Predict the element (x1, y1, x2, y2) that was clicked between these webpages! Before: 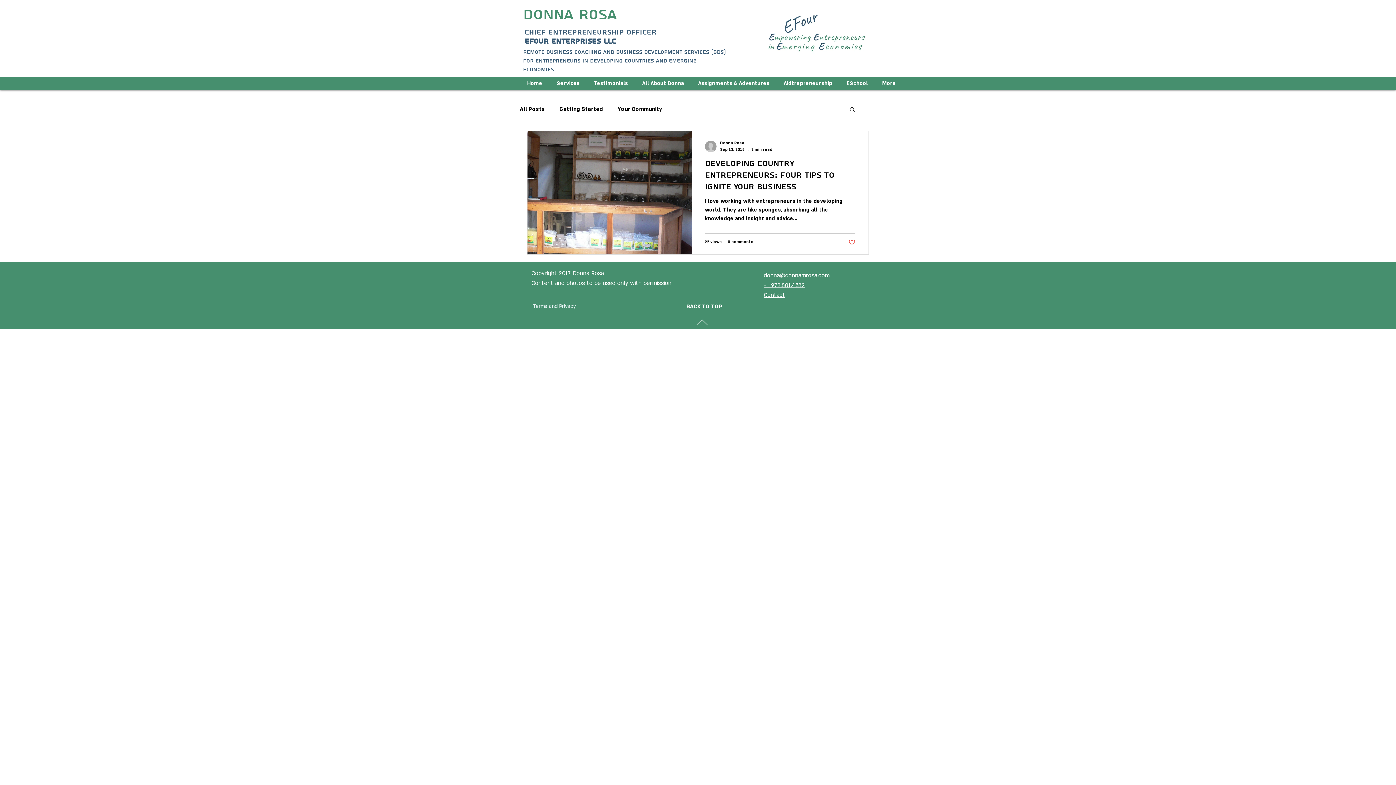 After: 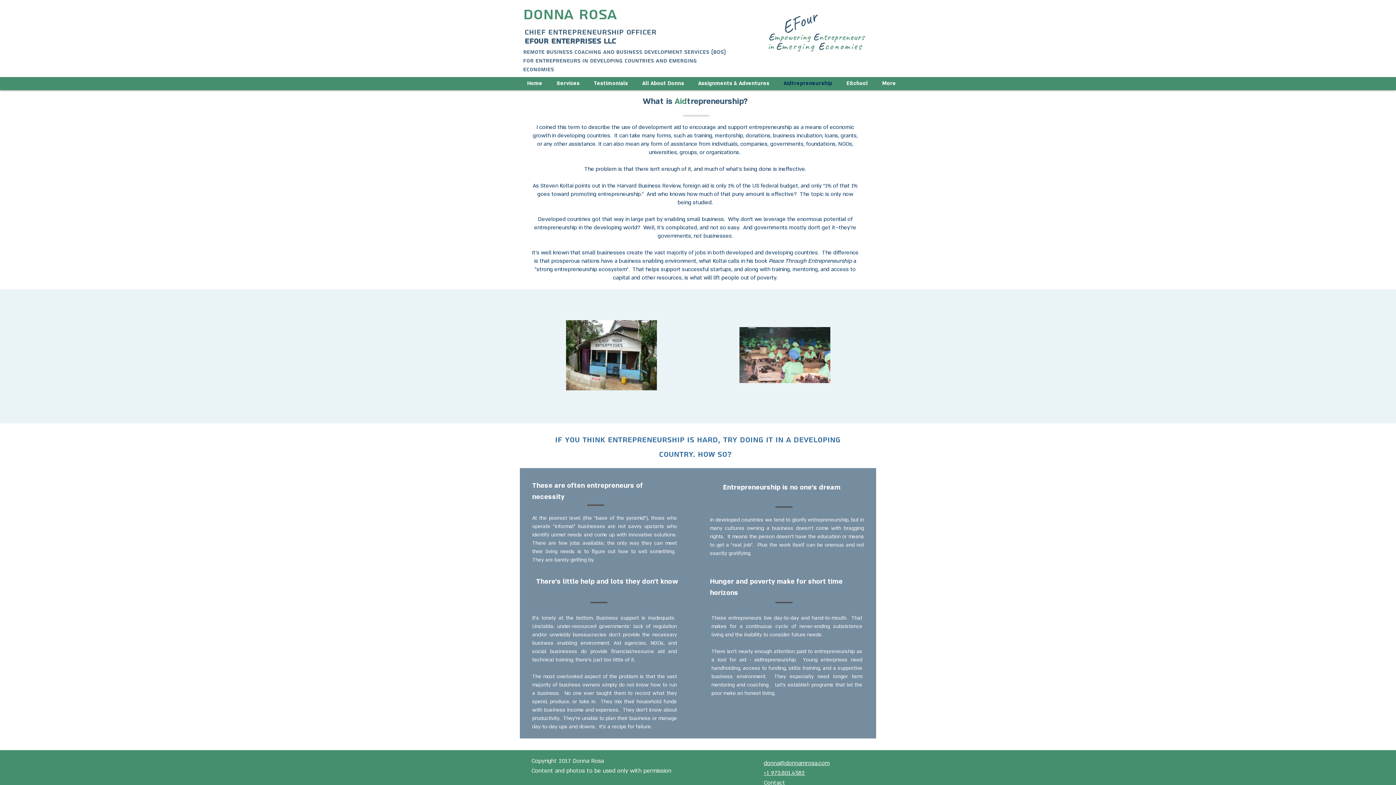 Action: label: Aidtrepreneurship bbox: (776, 73, 839, 93)